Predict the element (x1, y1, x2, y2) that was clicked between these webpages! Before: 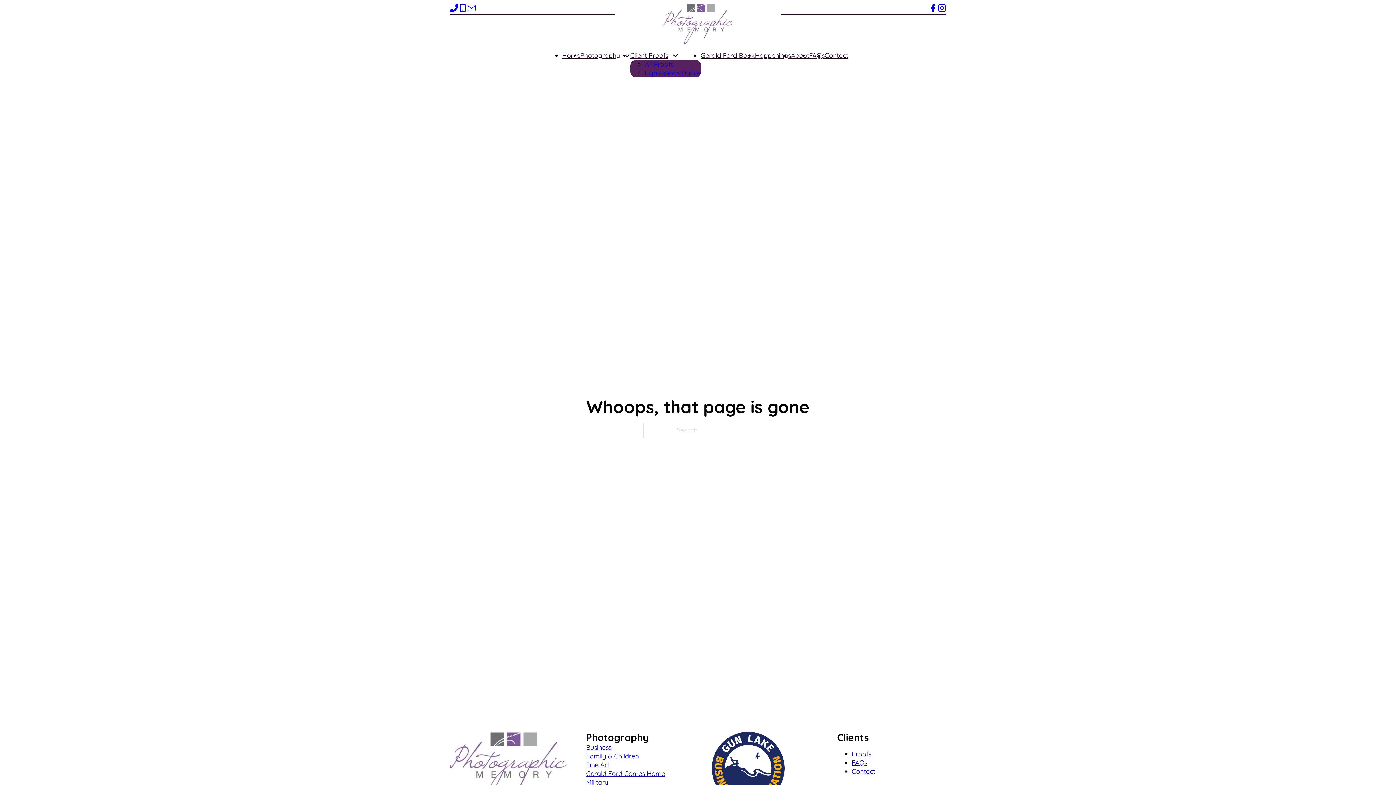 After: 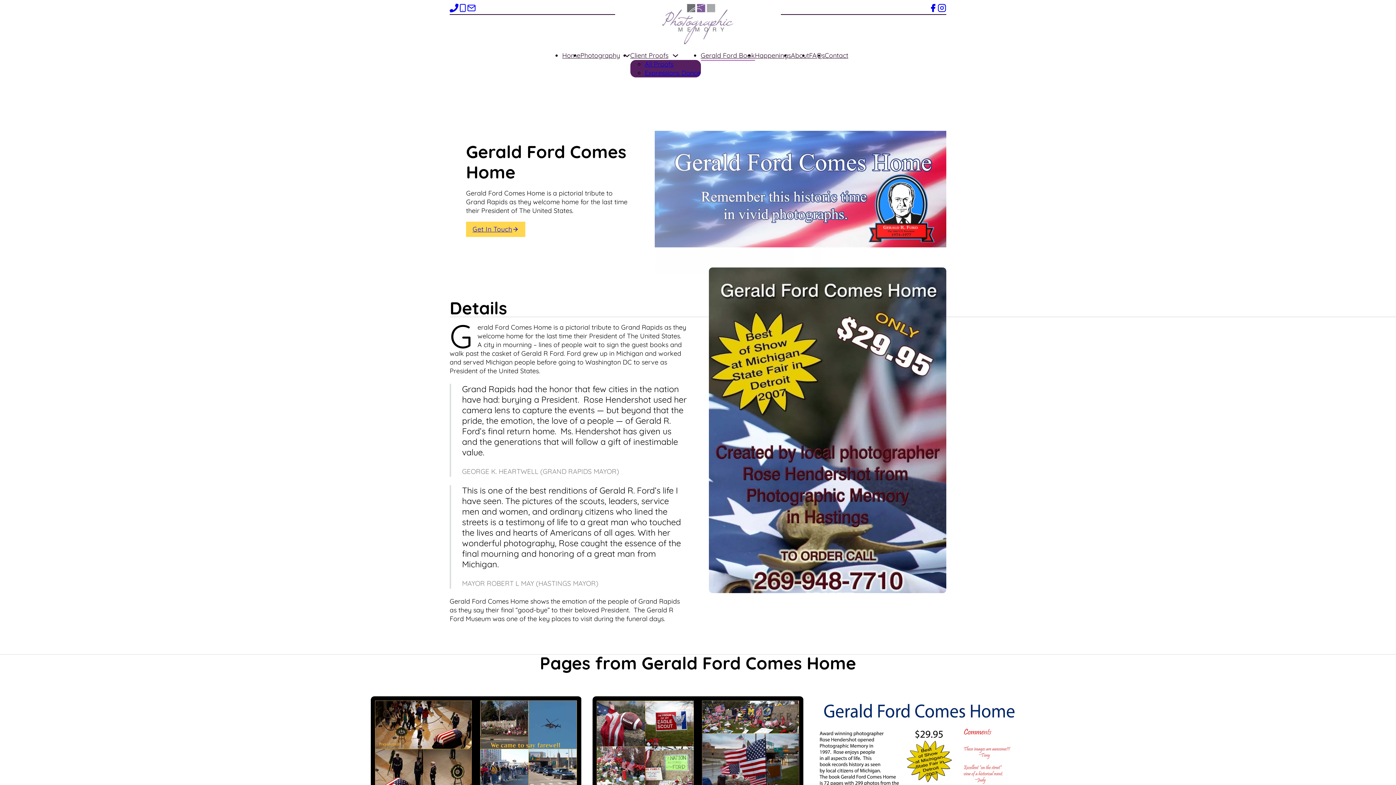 Action: bbox: (700, 51, 755, 60) label: Gerald Ford Book